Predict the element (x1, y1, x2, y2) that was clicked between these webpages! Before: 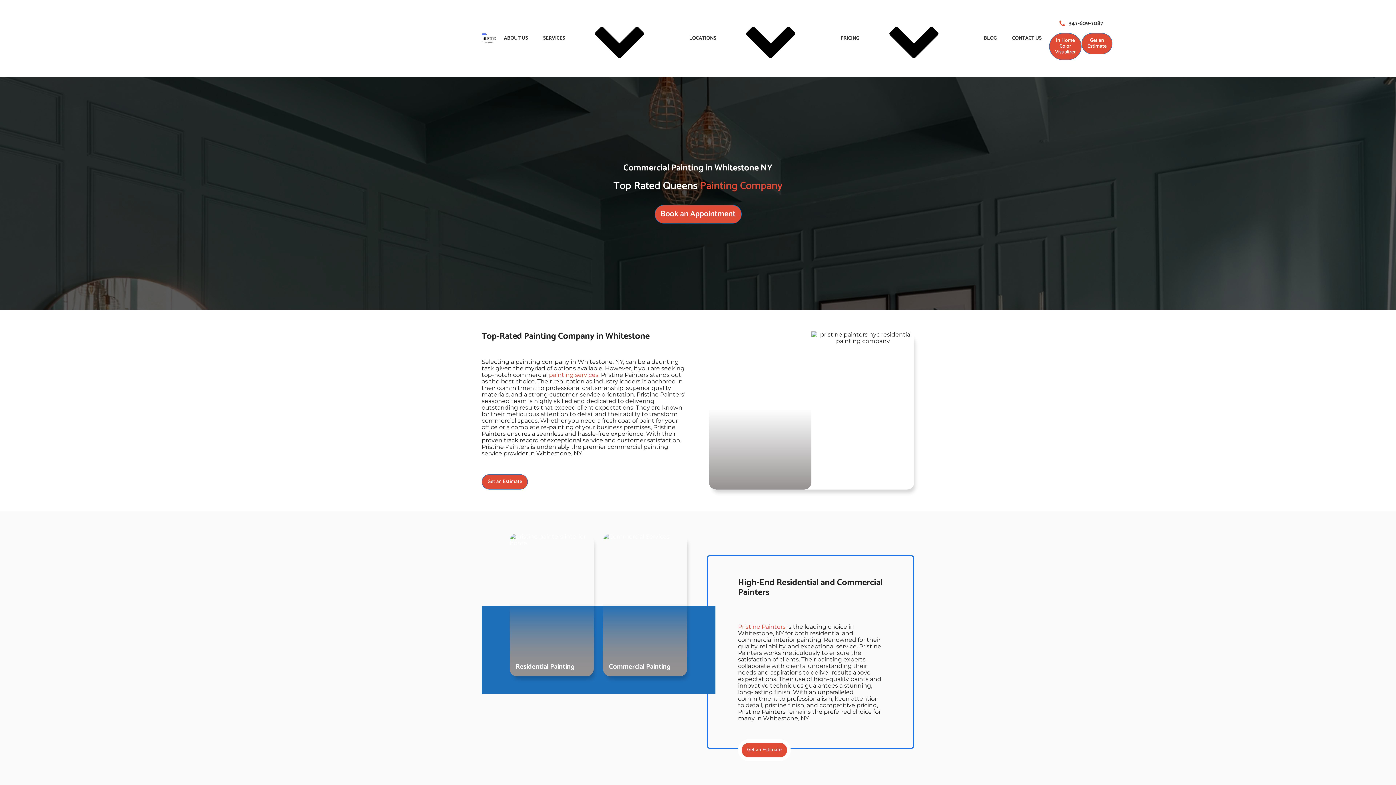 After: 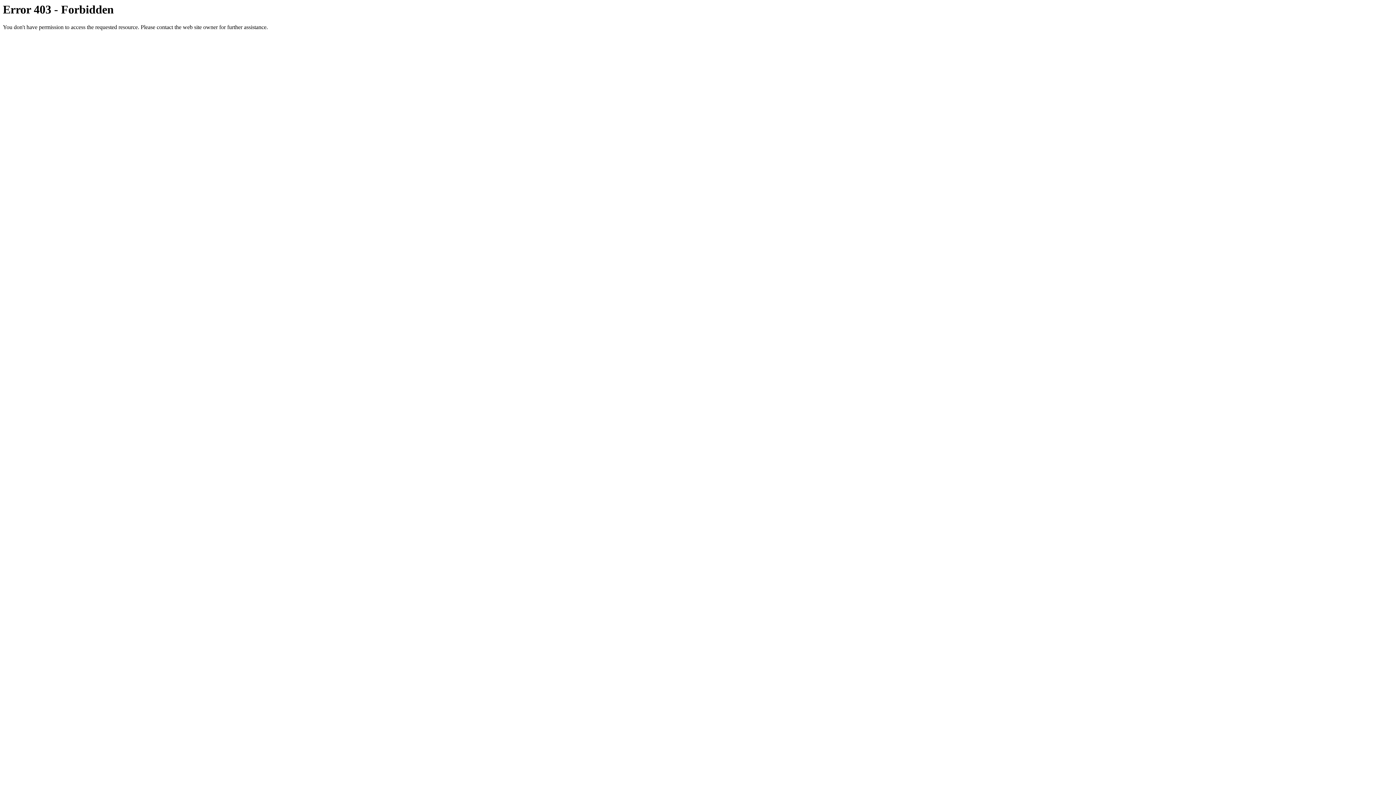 Action: bbox: (481, 24, 496, 53)